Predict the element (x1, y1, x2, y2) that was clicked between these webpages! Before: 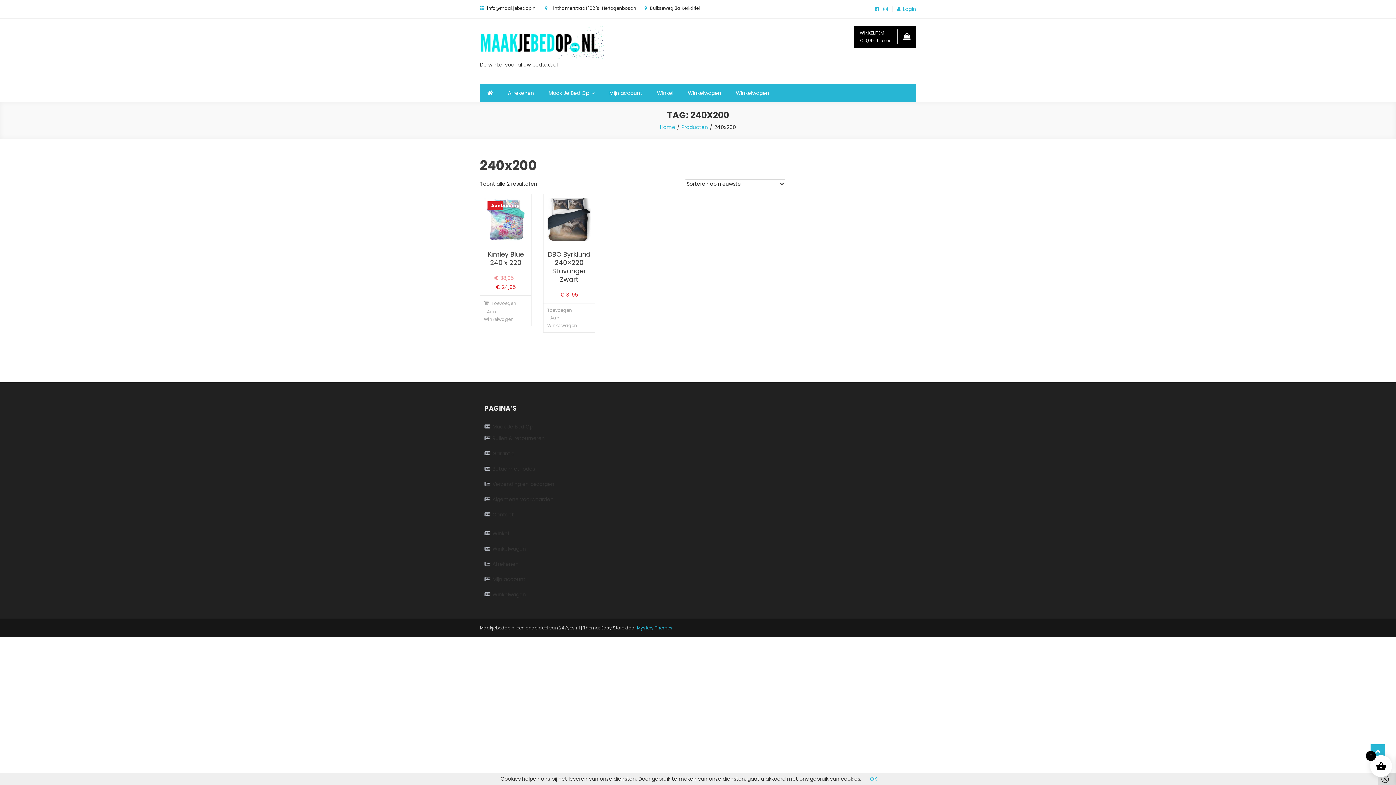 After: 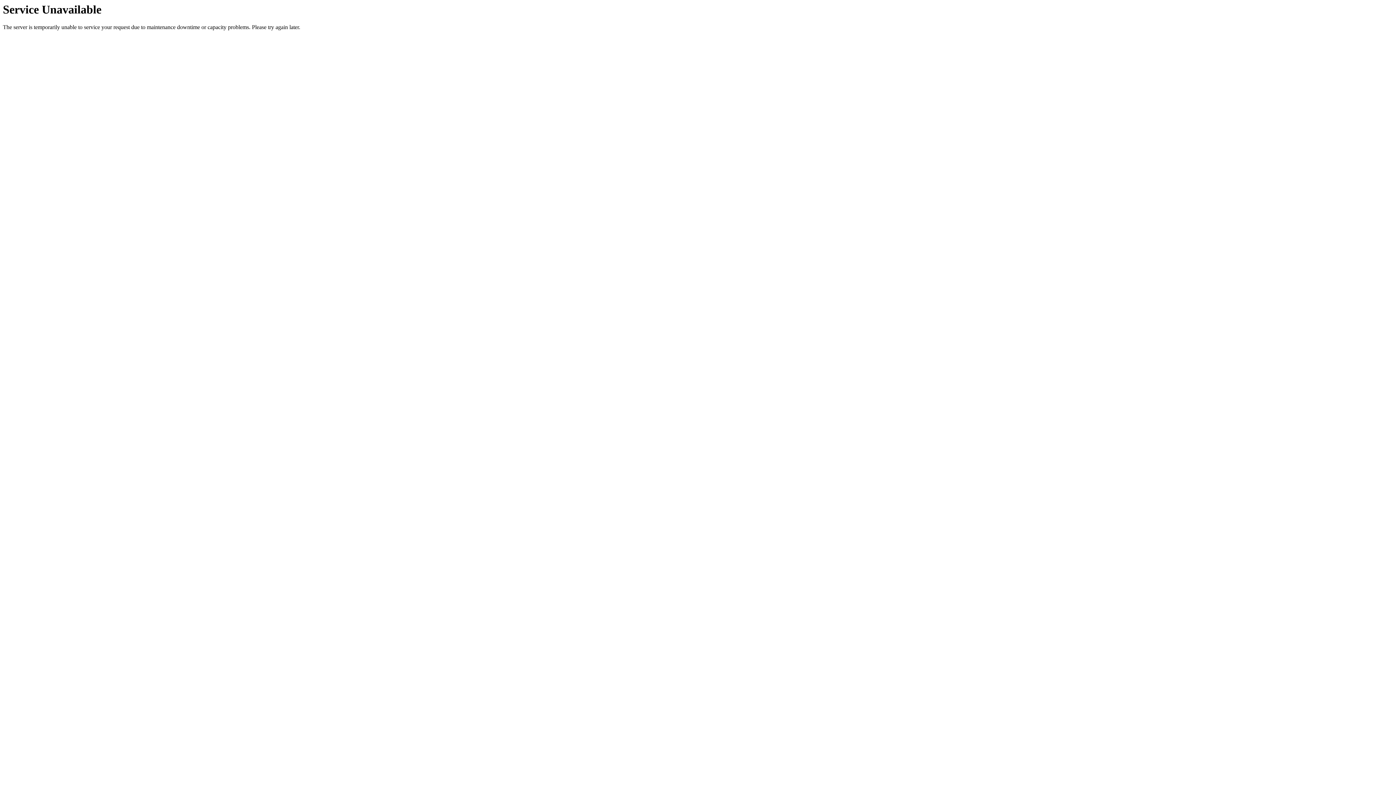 Action: label: Mijn account bbox: (484, 573, 525, 585)